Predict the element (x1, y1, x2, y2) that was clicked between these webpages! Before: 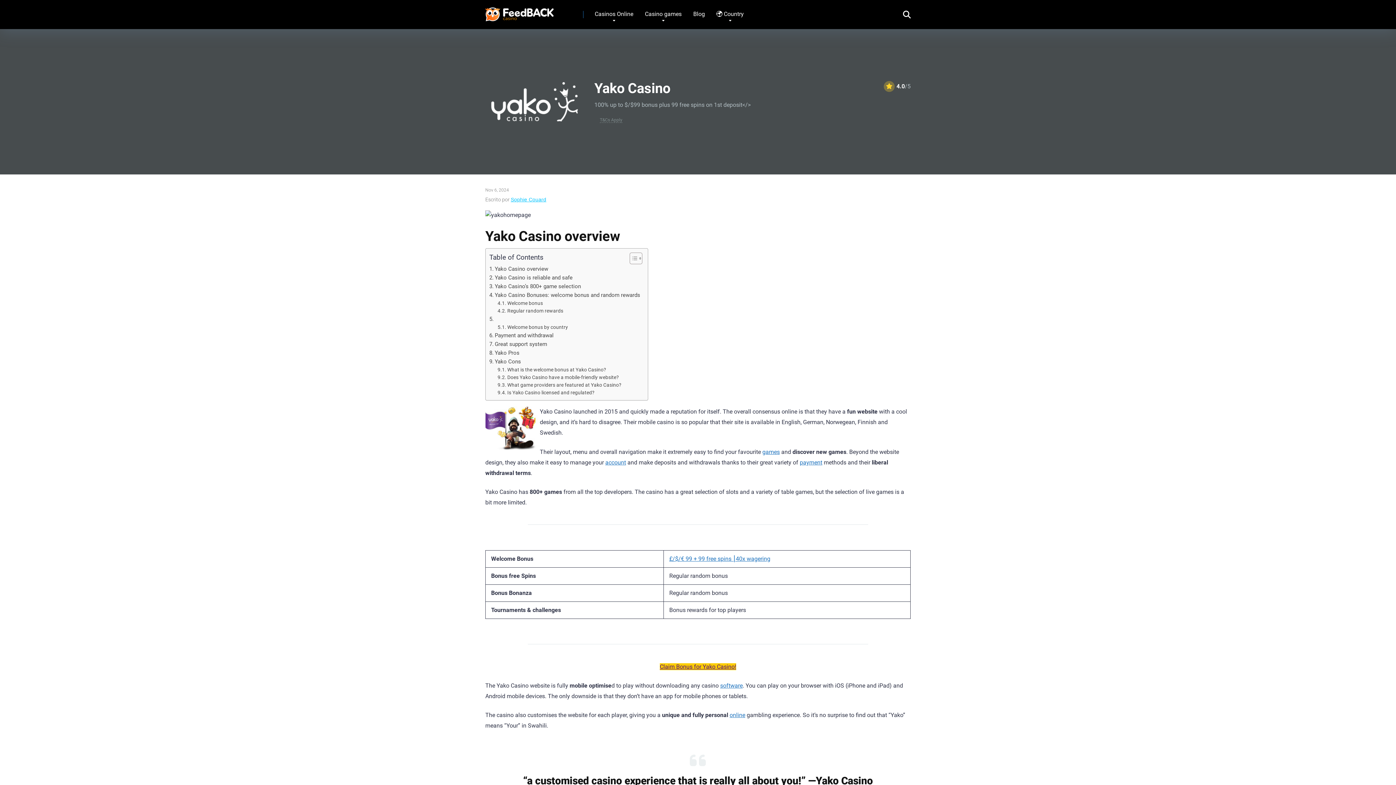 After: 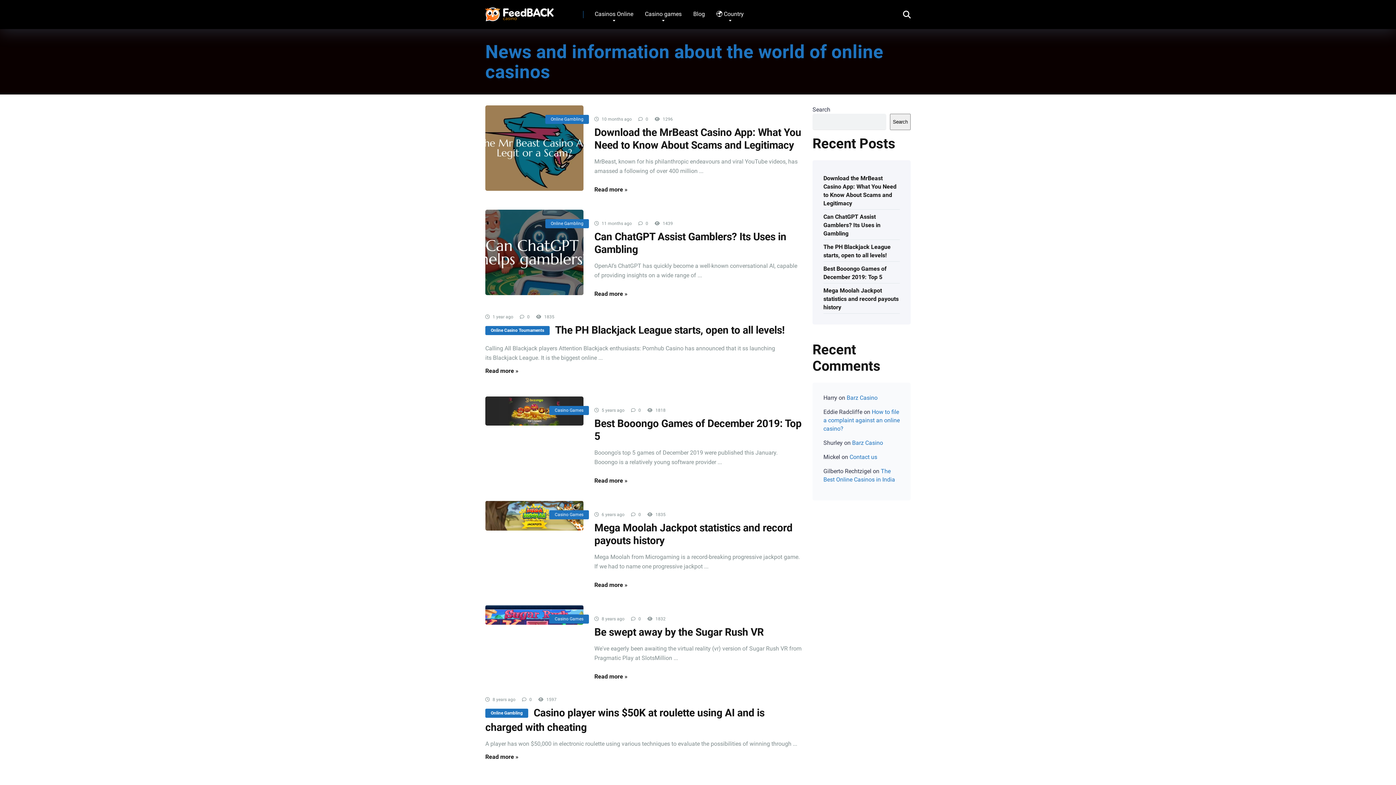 Action: bbox: (687, 0, 710, 29) label: Blog